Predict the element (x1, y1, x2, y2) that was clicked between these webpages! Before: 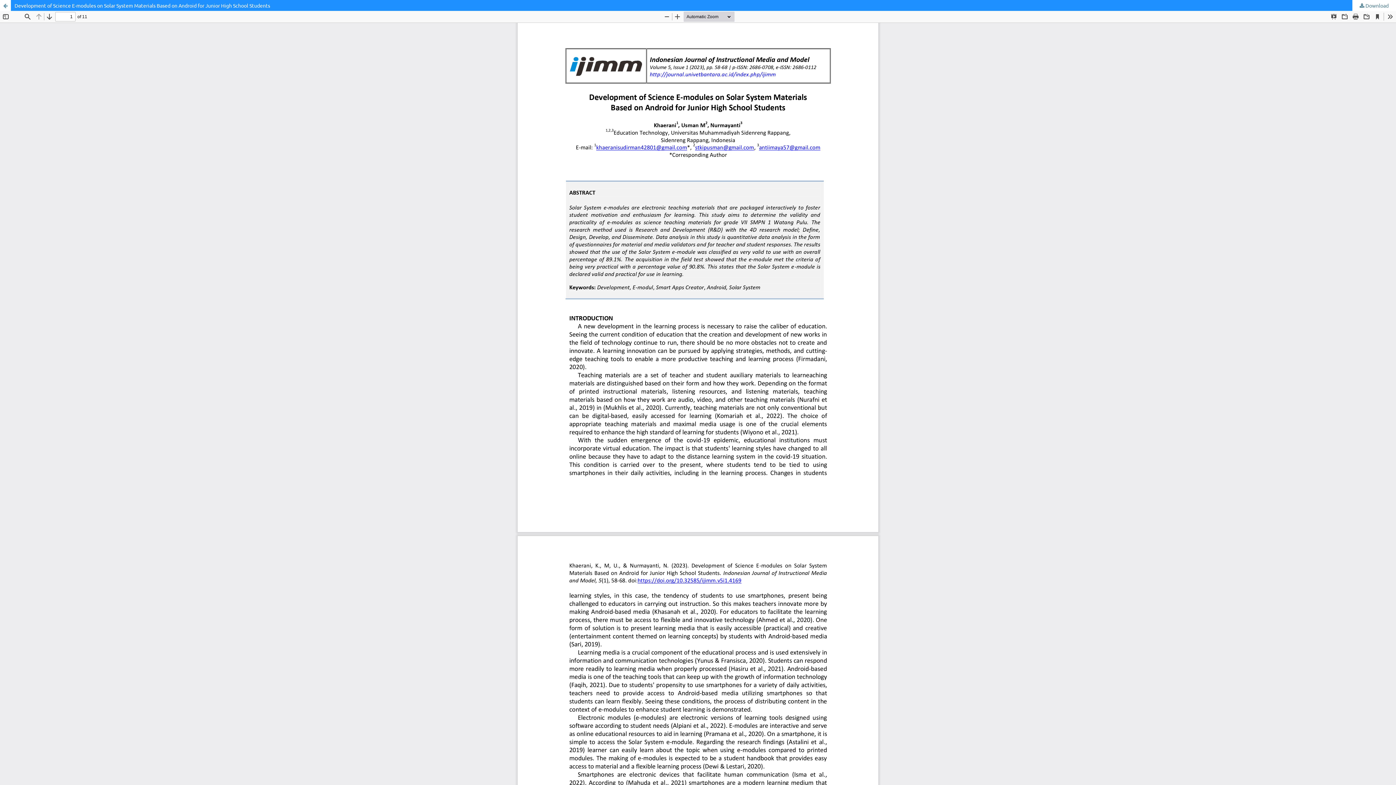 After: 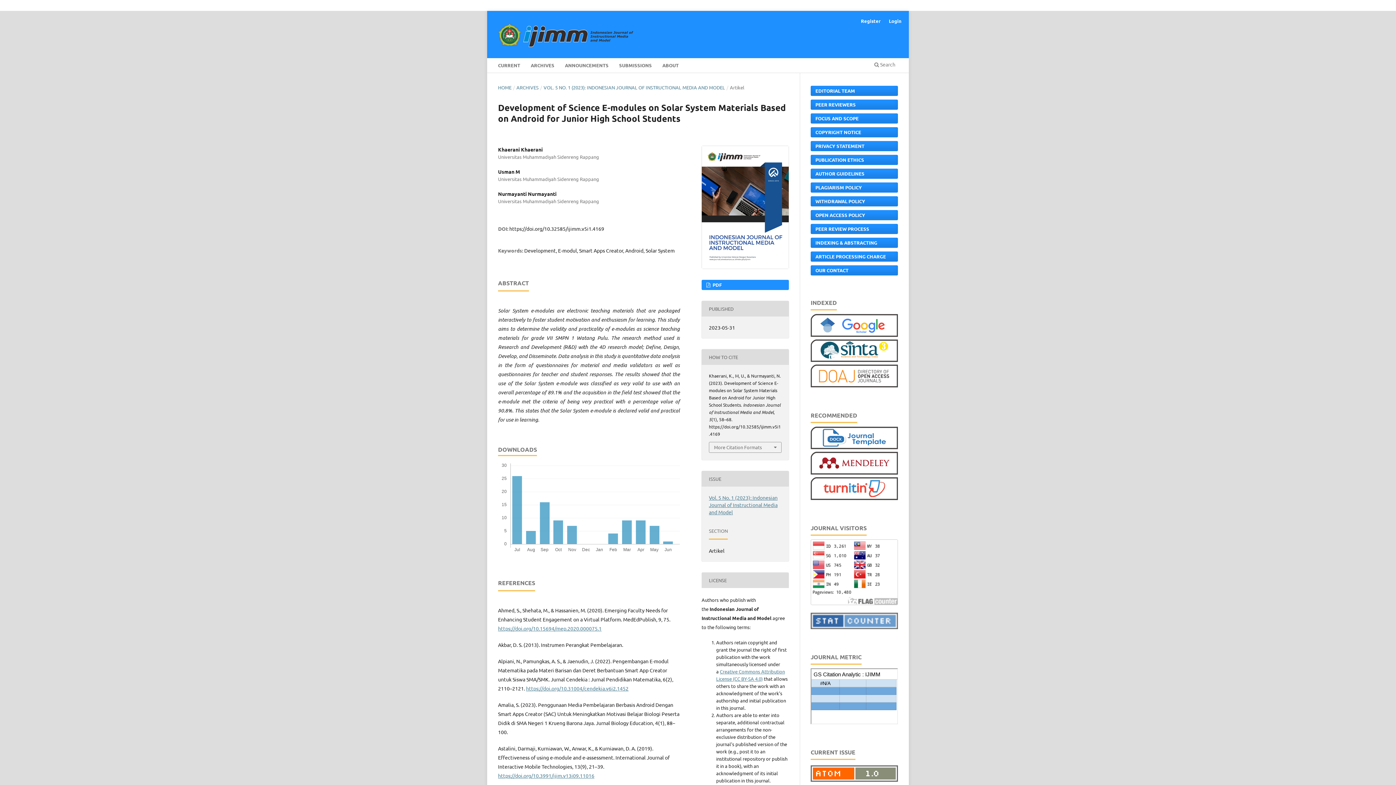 Action: bbox: (0, 0, 10, 10) label: Return to Article Details